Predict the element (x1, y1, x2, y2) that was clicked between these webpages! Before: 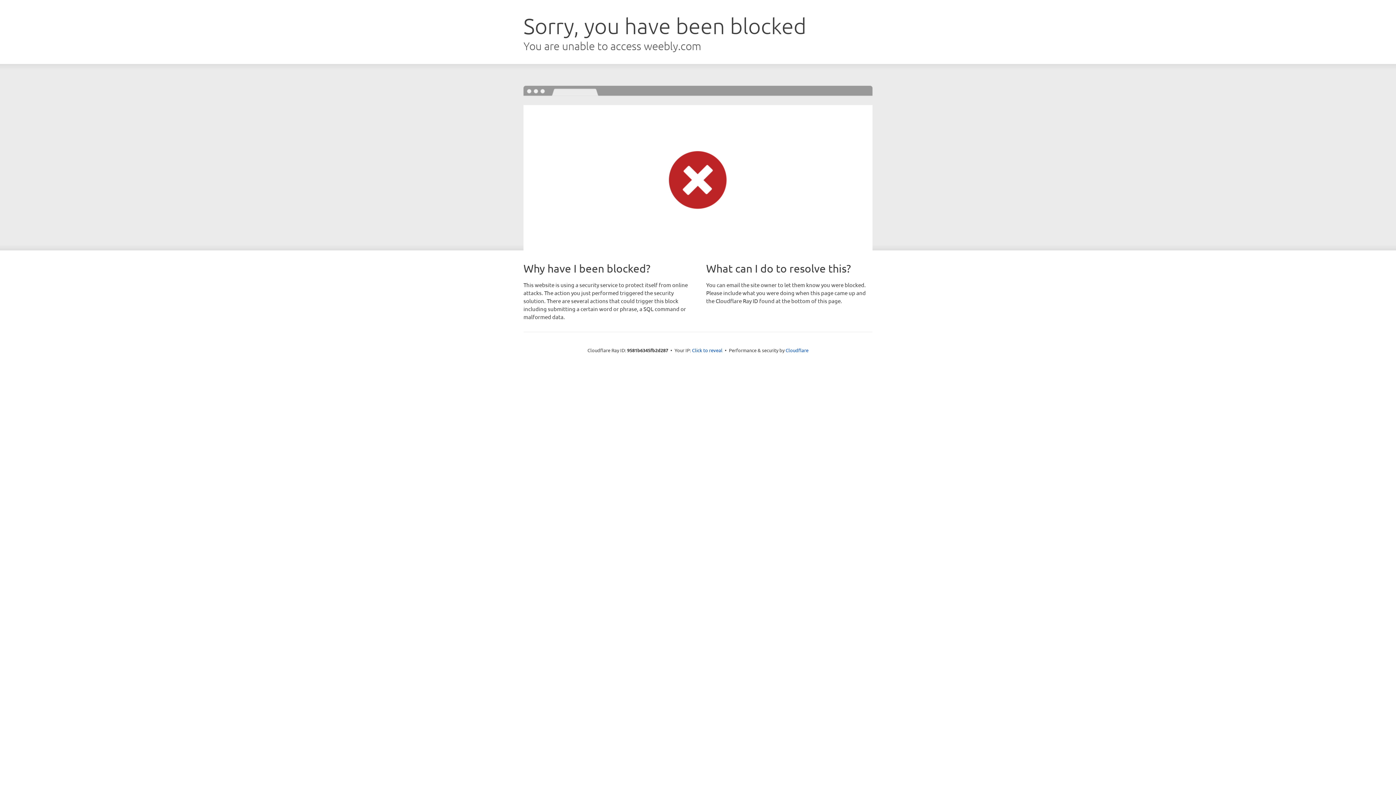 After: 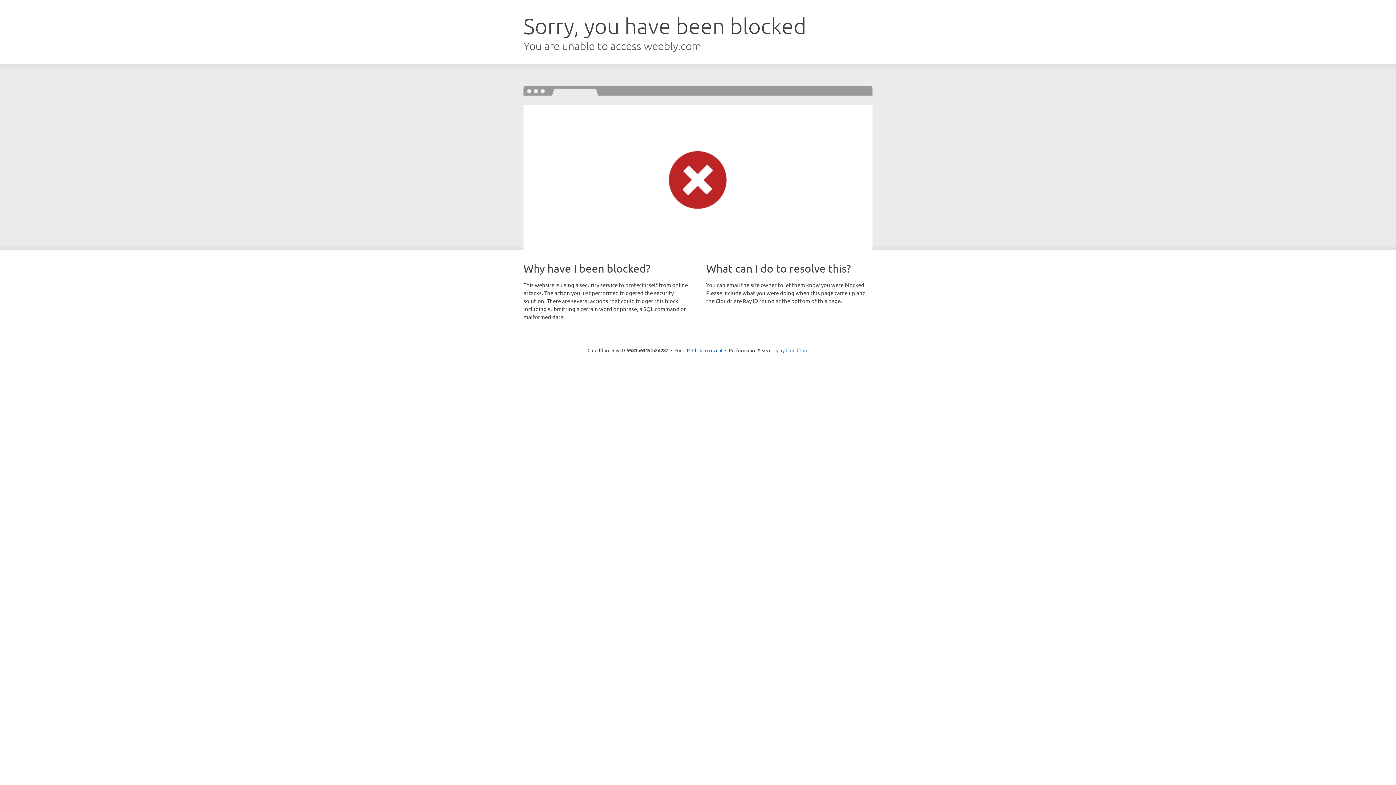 Action: bbox: (785, 347, 808, 353) label: Cloudflare